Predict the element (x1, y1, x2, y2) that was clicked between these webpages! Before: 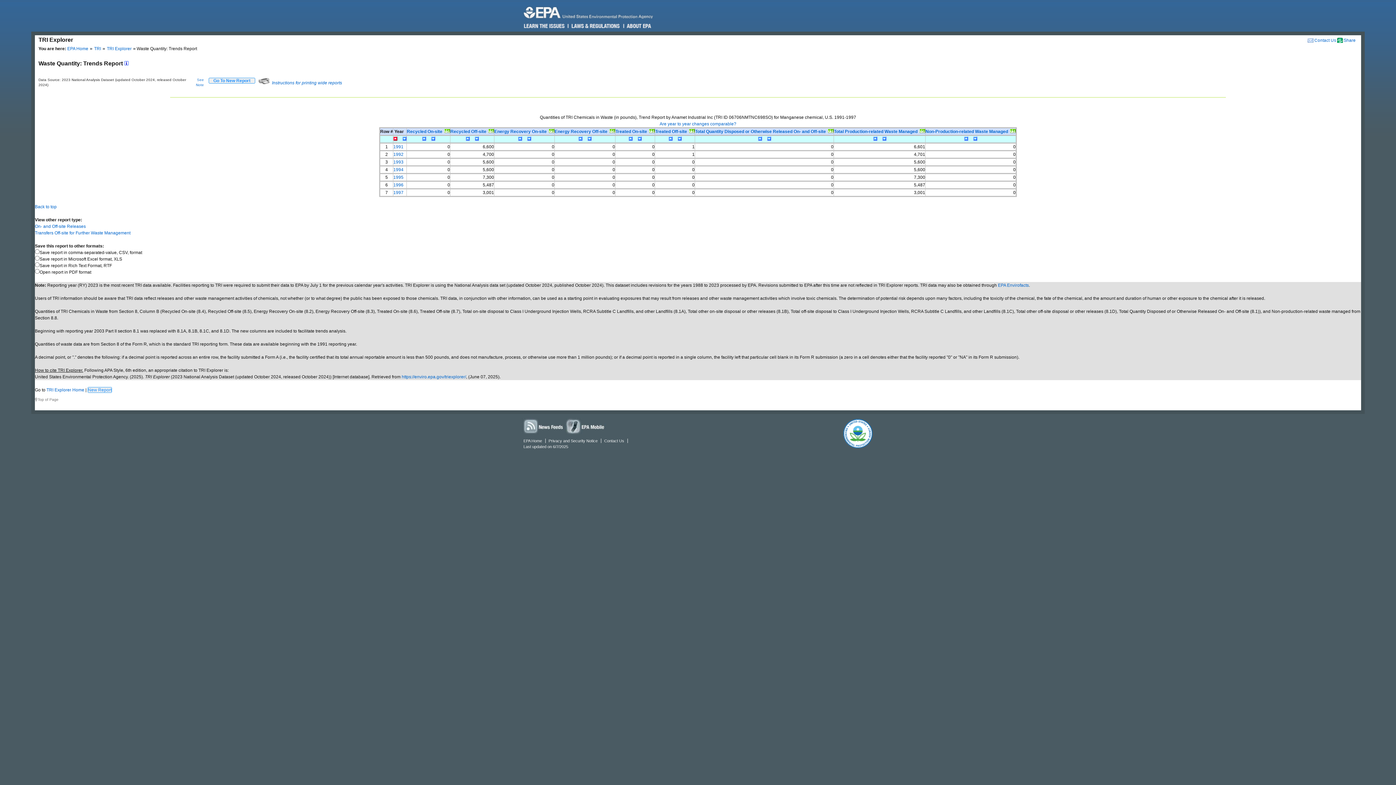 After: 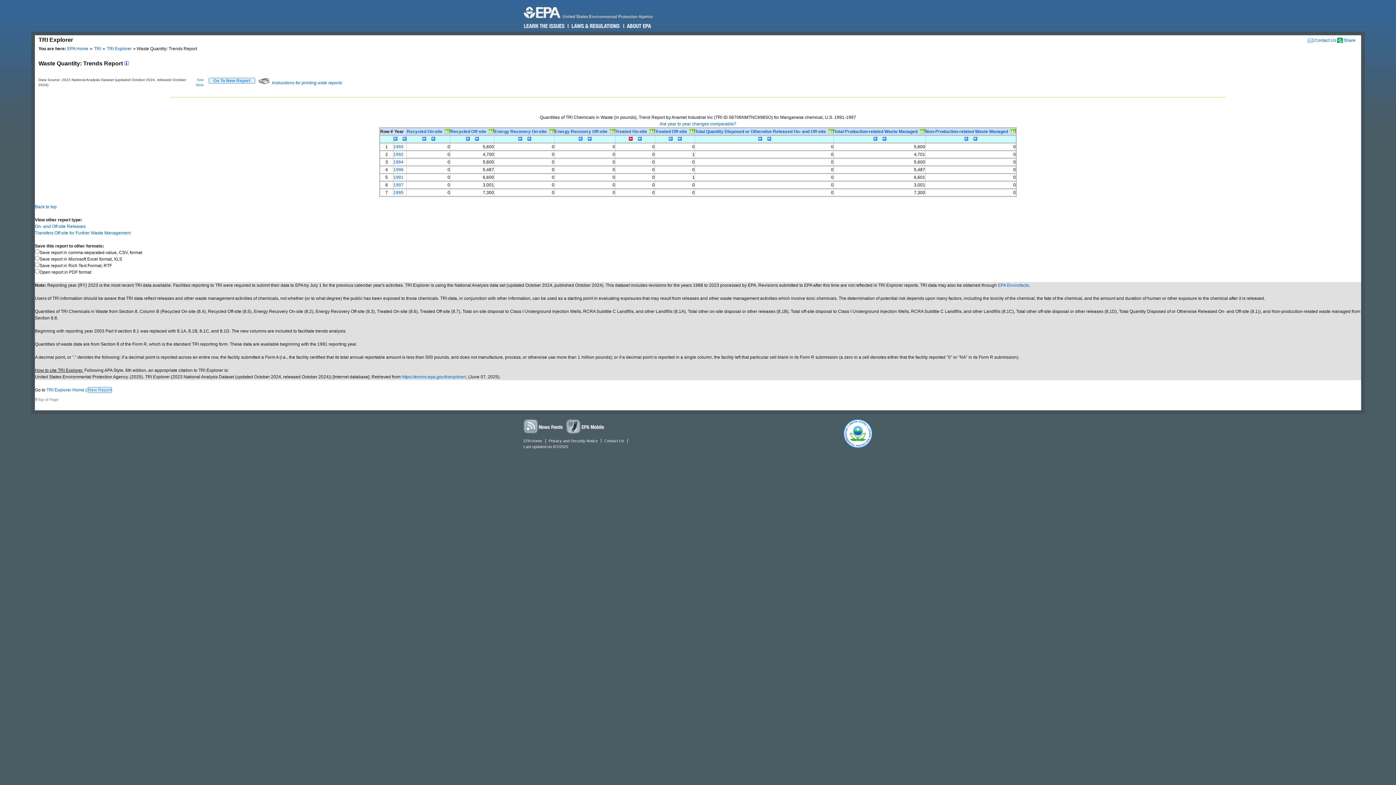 Action: bbox: (628, 136, 634, 141)